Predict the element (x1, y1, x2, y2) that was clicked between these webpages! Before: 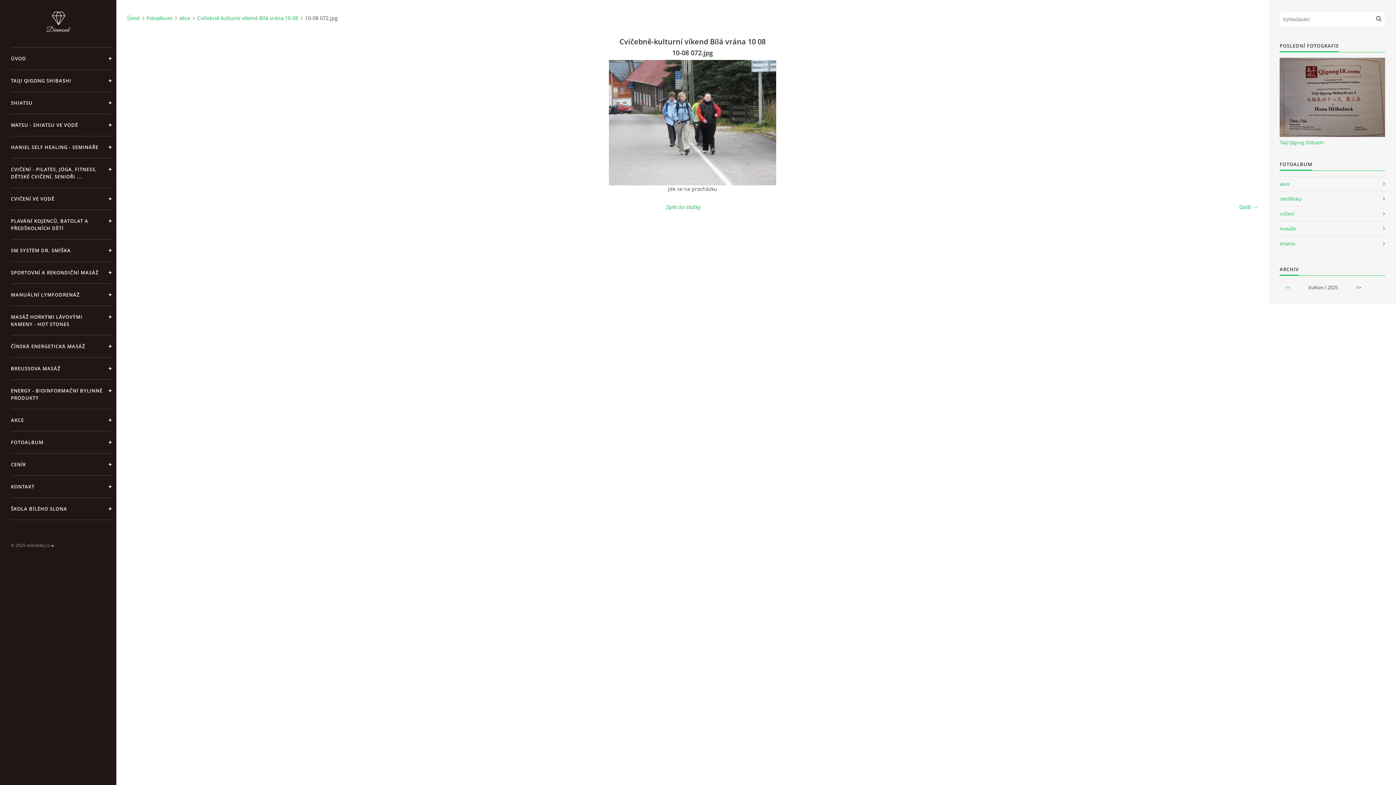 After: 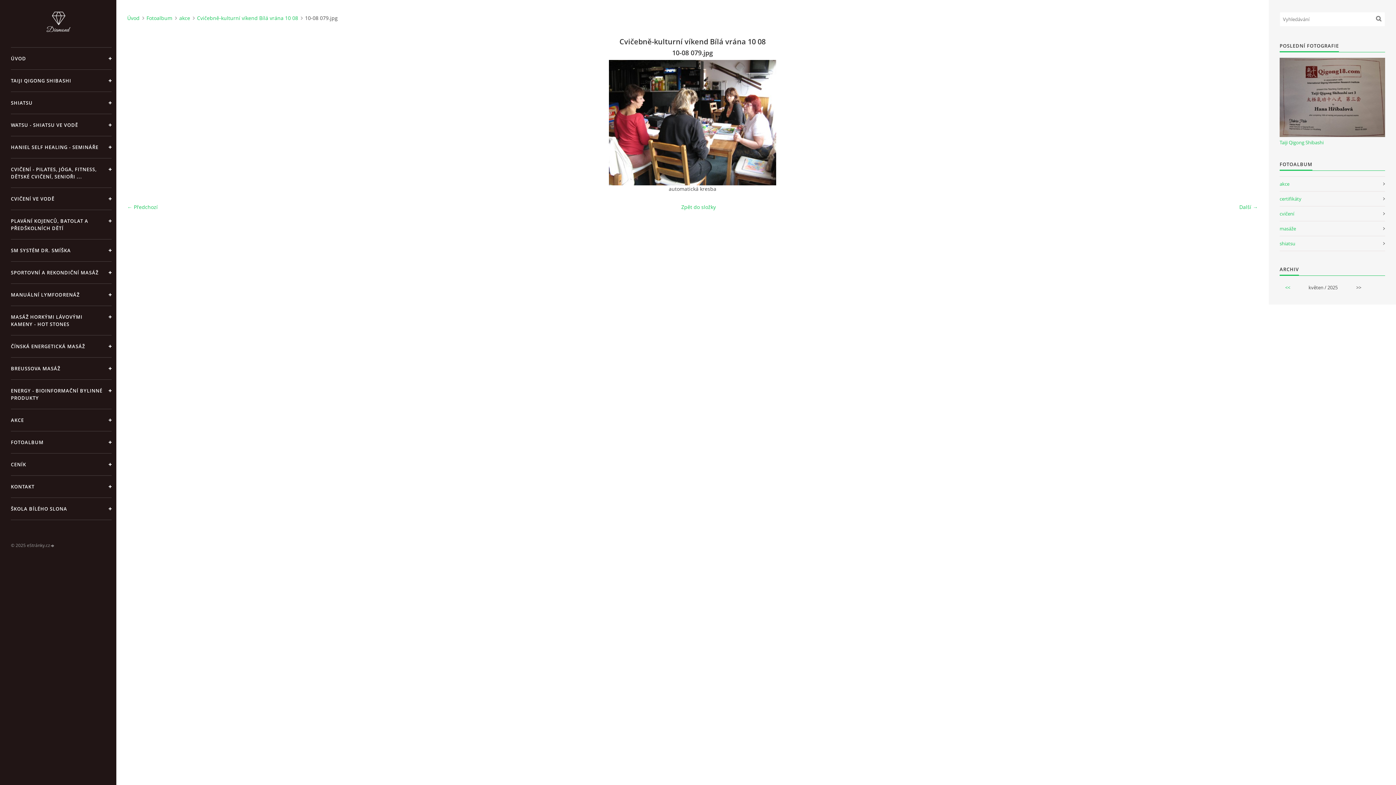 Action: bbox: (1238, 60, 1254, 185) label: »